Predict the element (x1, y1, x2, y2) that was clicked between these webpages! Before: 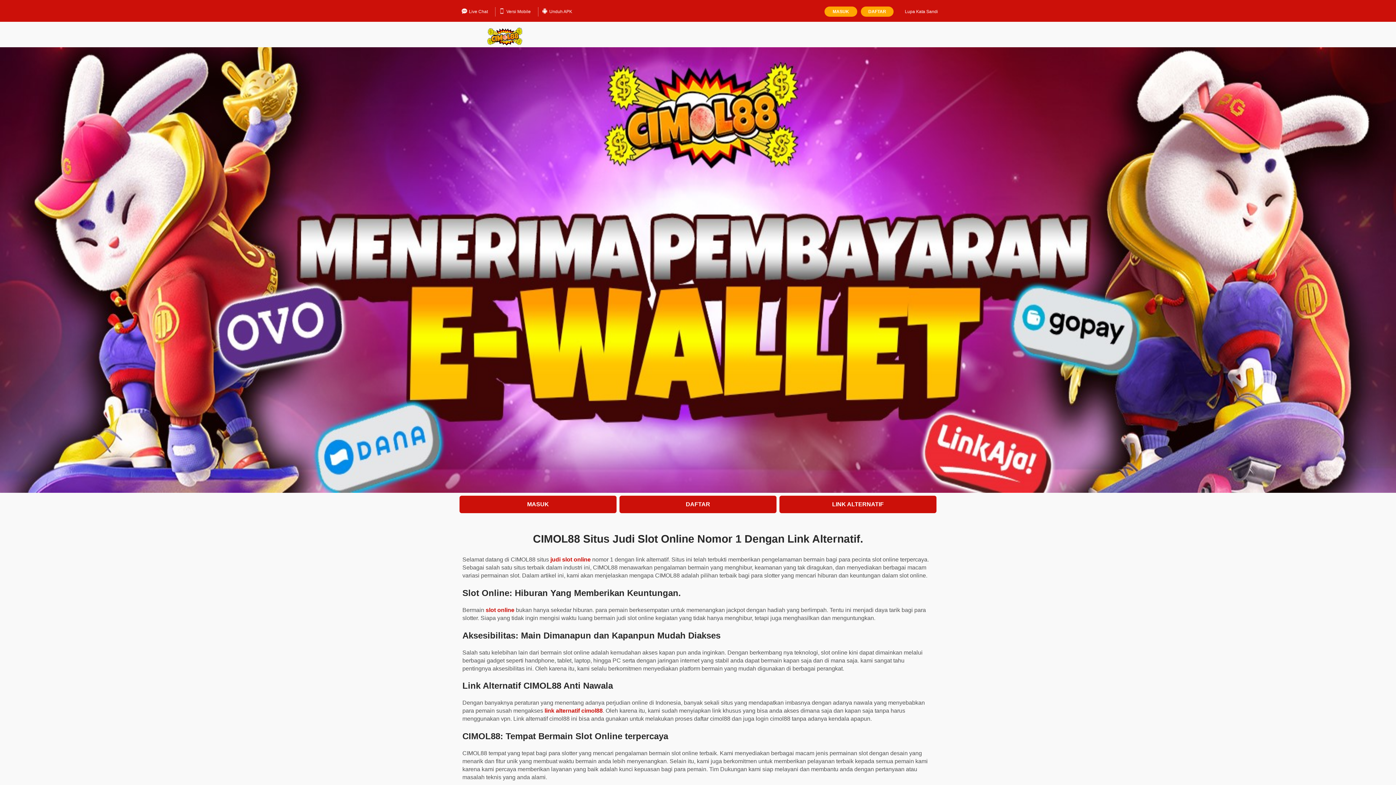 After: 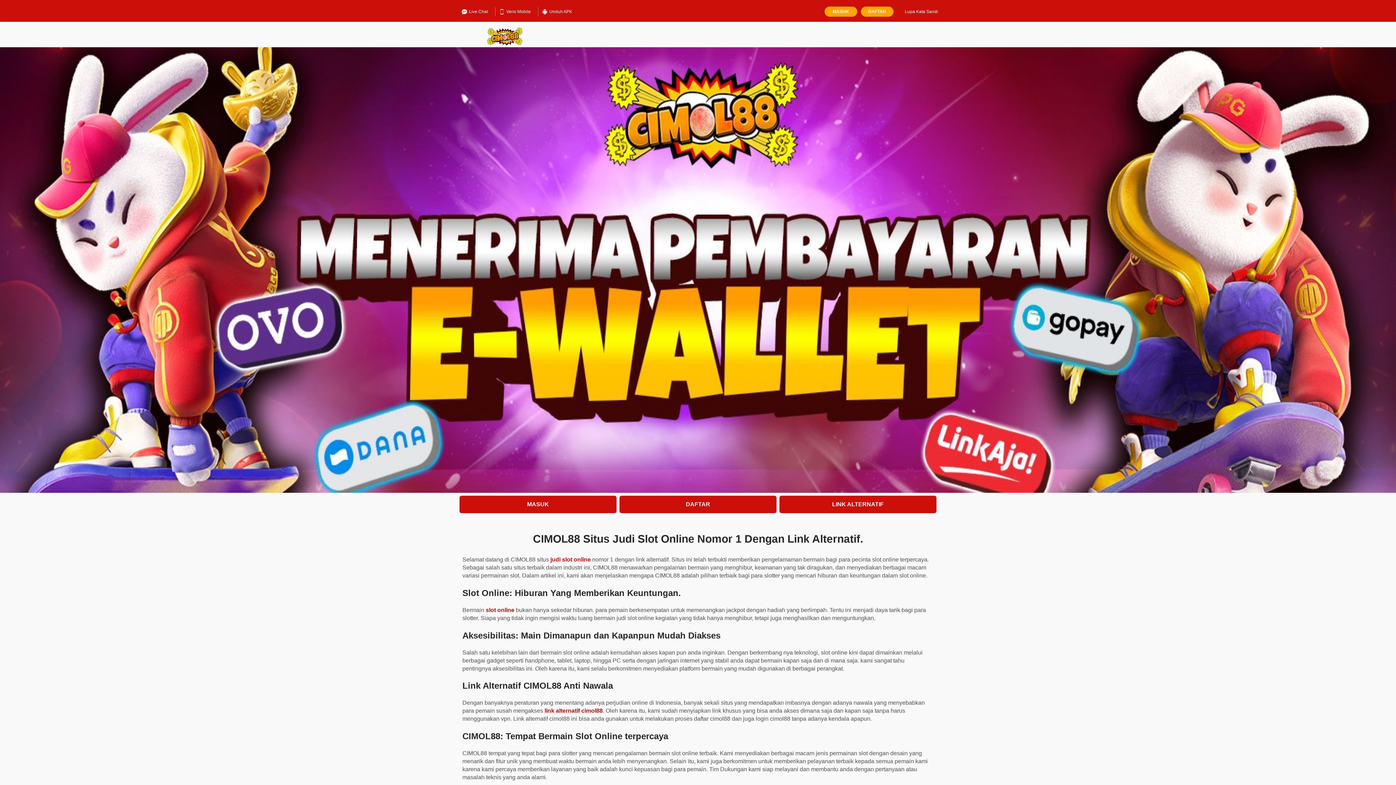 Action: bbox: (905, 6, 938, 16) label: Lupa Kata Sandi